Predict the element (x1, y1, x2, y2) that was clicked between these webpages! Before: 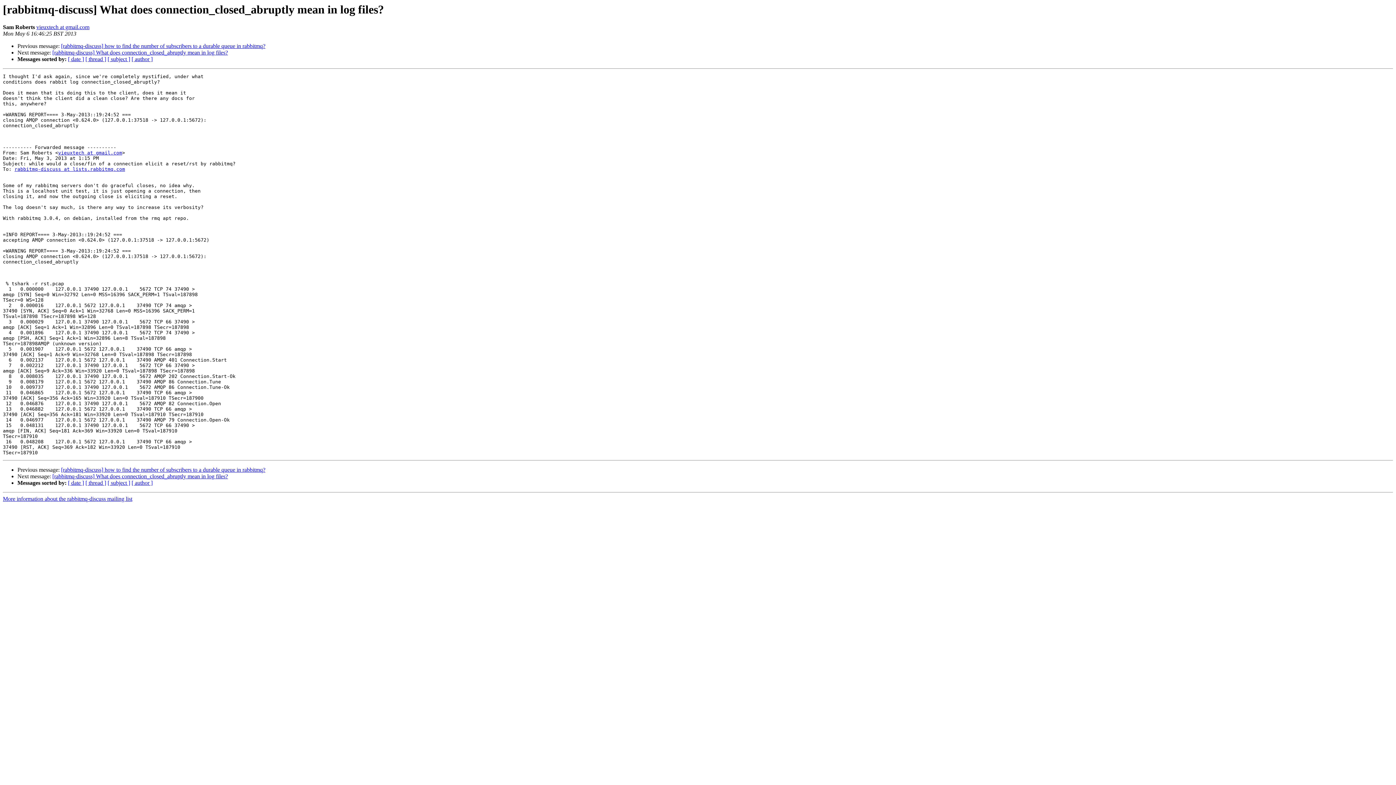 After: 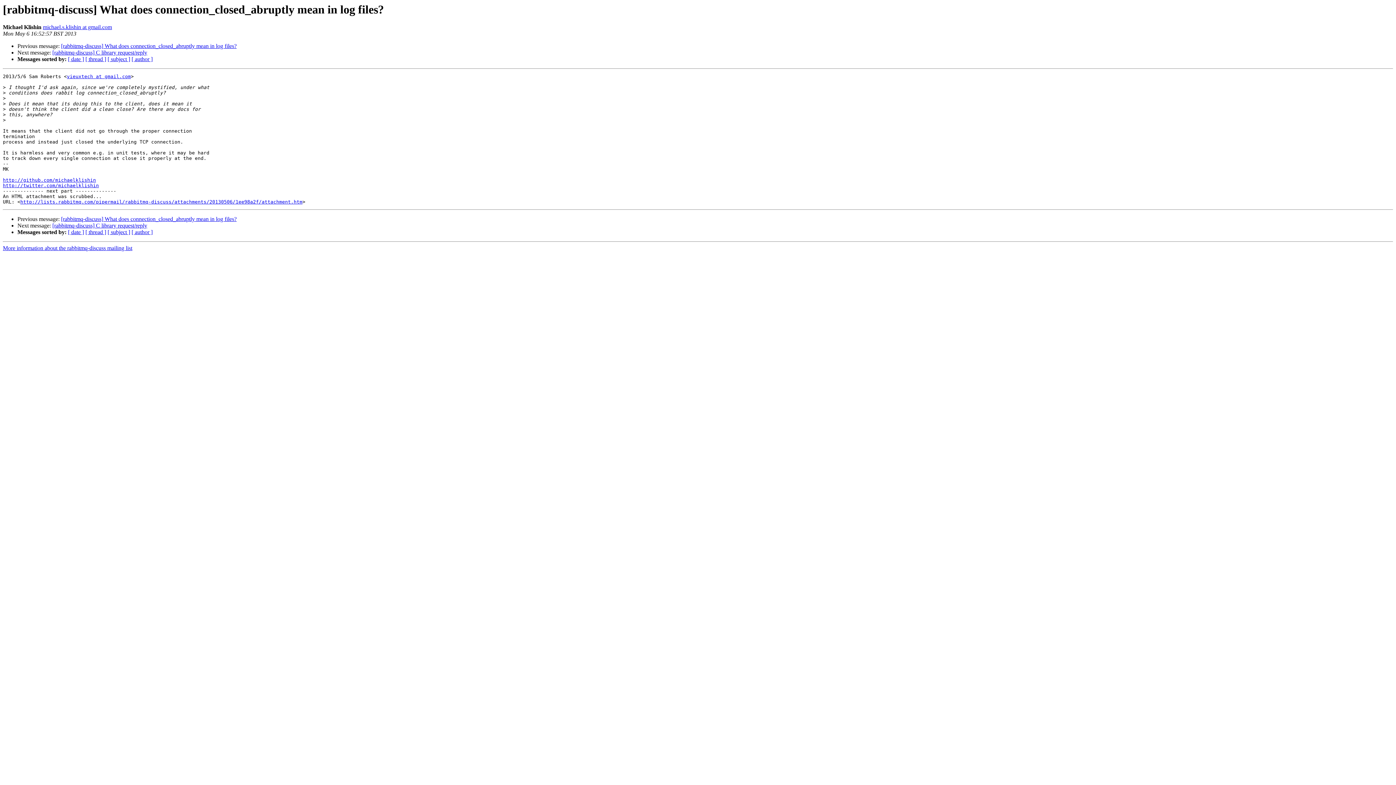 Action: label: [rabbitmq-discuss] What does connection_closed_abruptly mean in log files? bbox: (52, 473, 228, 479)